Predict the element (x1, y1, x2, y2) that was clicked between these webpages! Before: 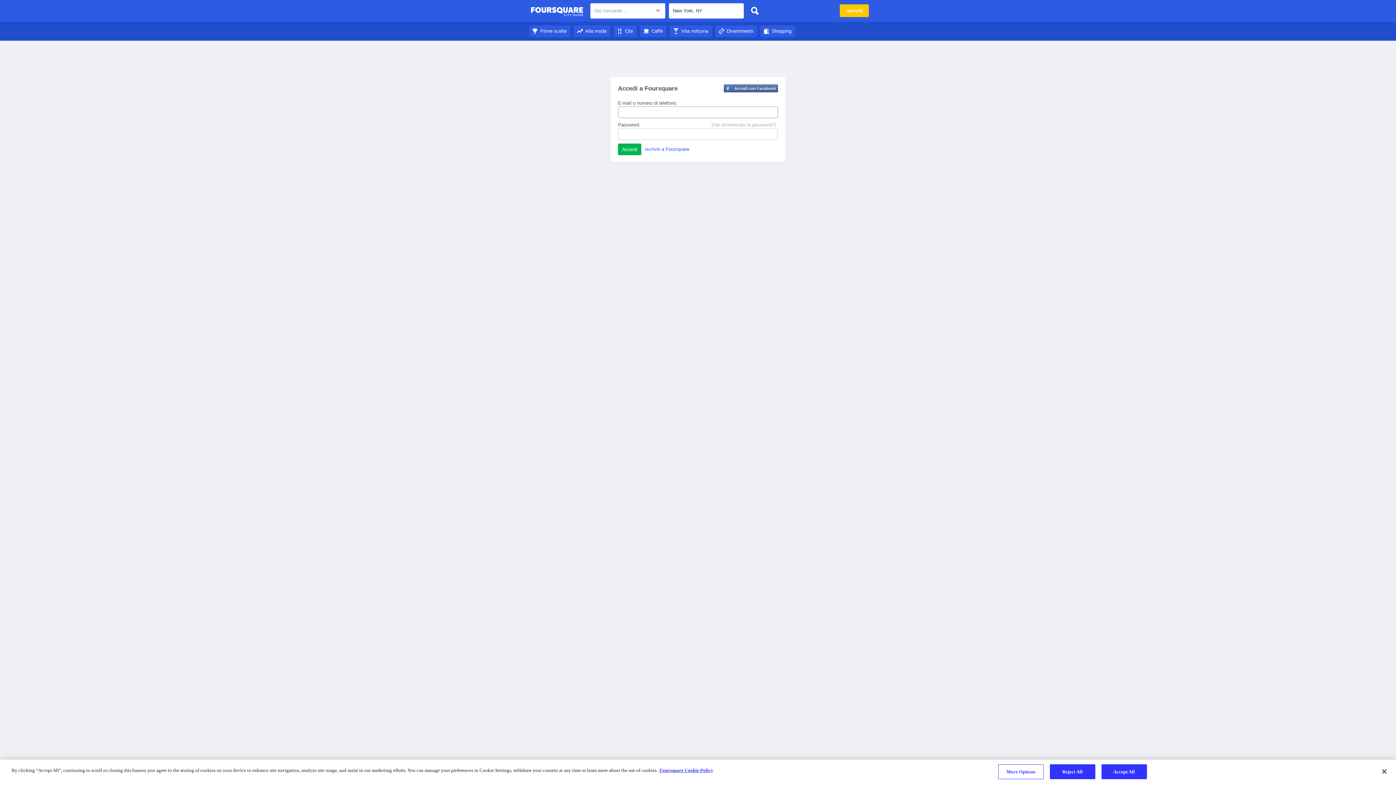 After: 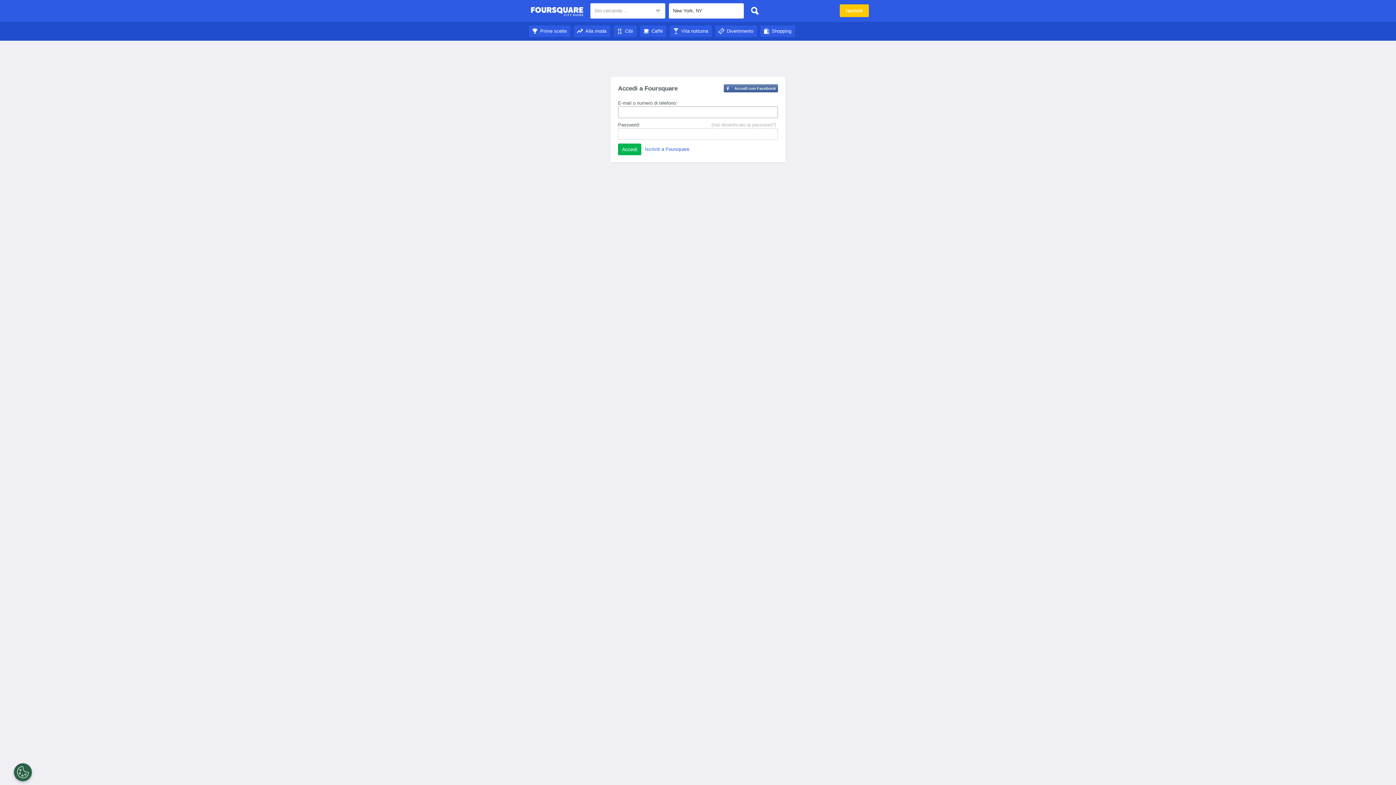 Action: label: Vita notturna bbox: (670, 28, 712, 33)